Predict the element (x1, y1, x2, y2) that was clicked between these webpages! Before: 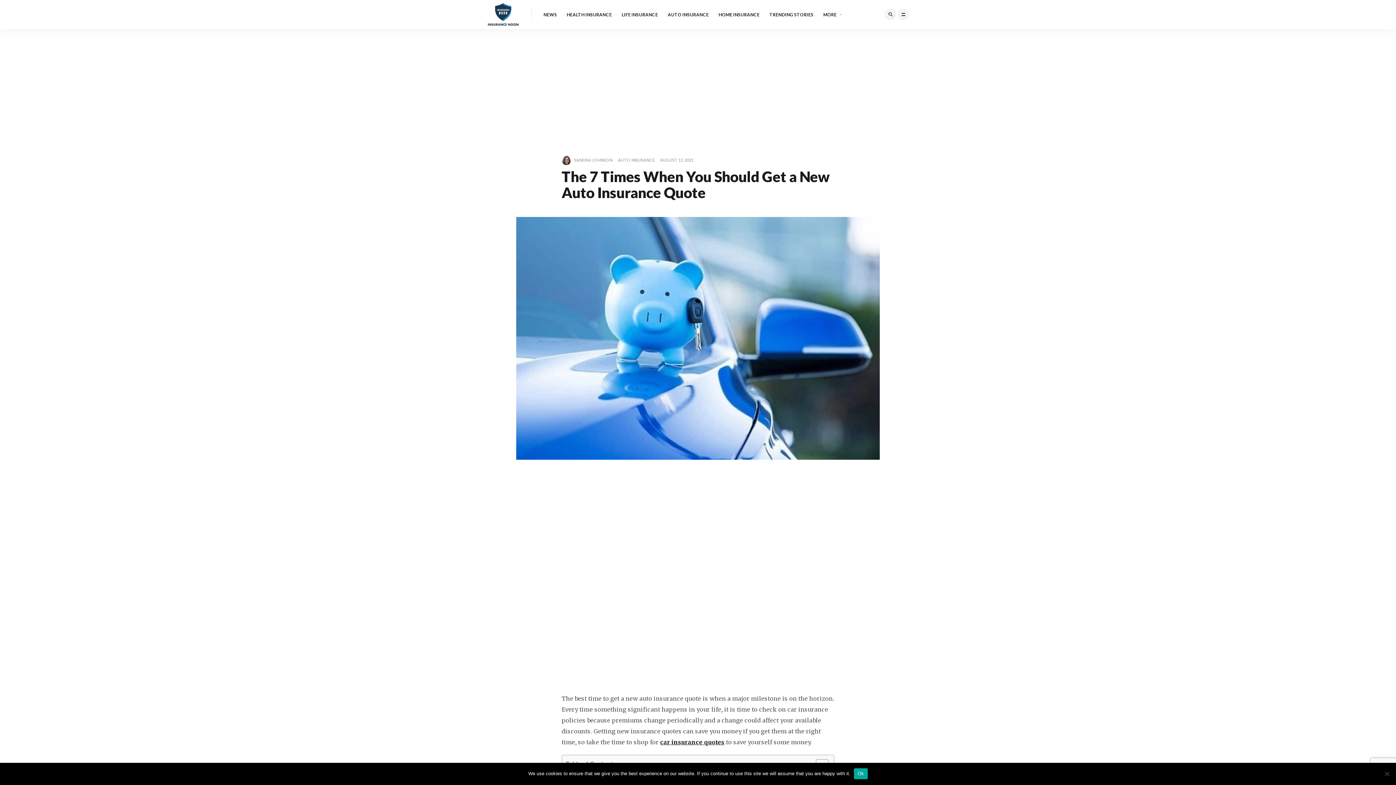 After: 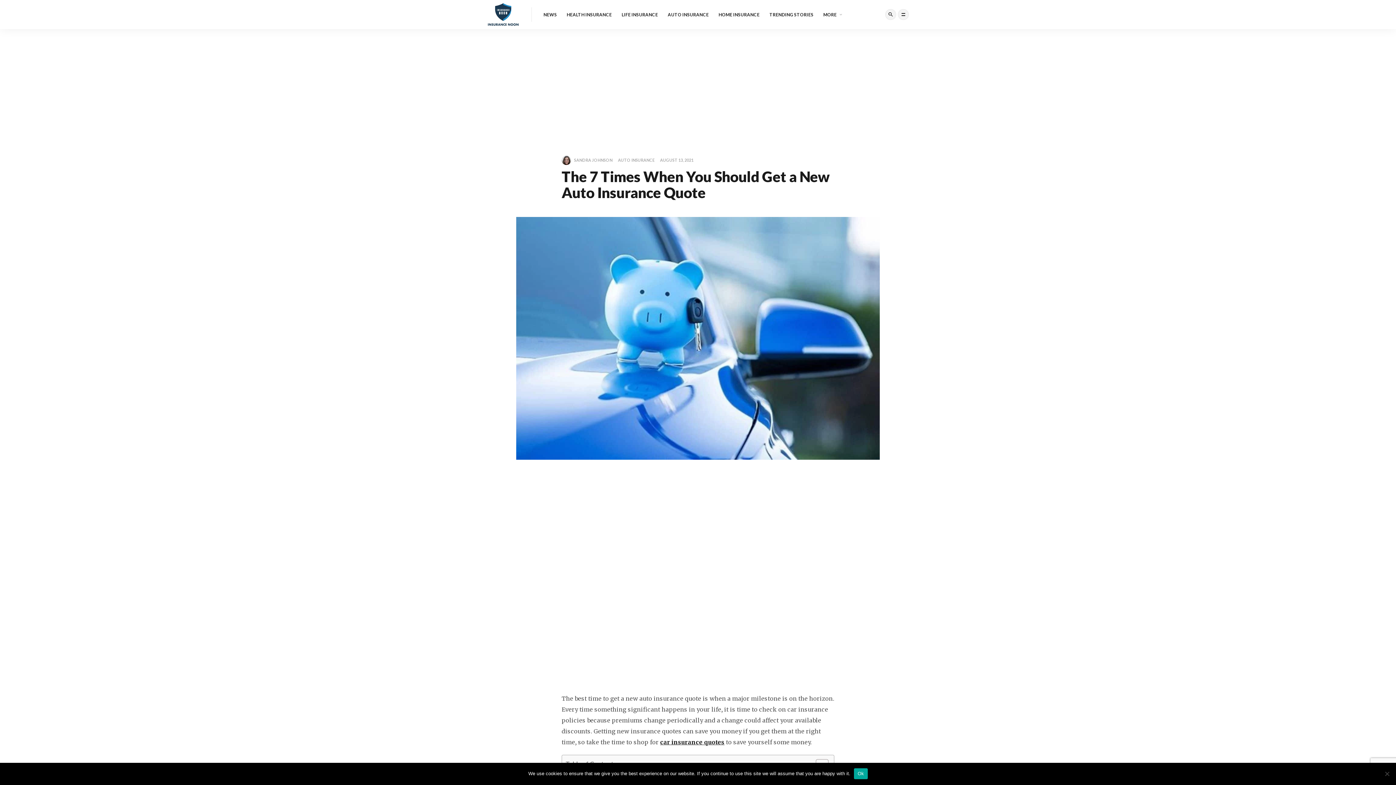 Action: bbox: (516, 217, 880, 459)